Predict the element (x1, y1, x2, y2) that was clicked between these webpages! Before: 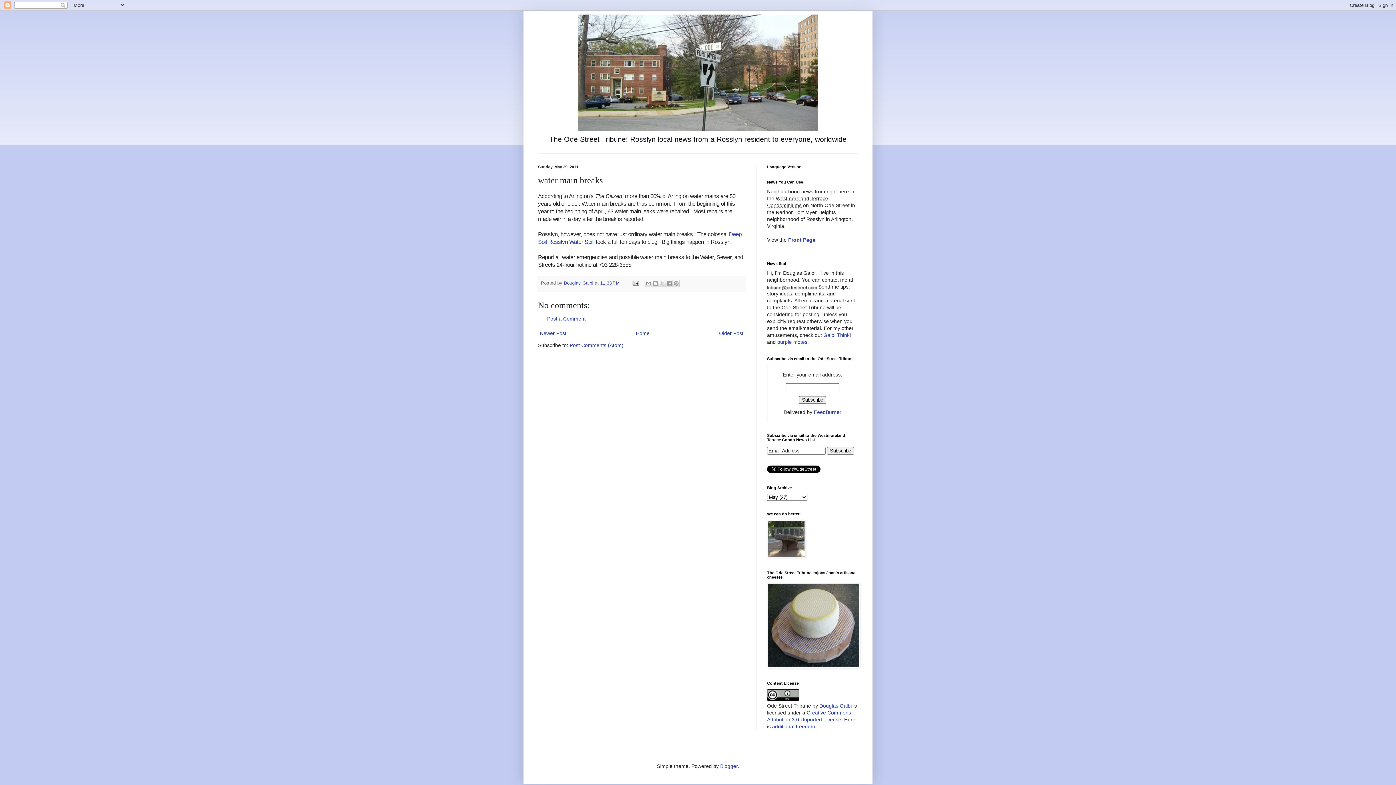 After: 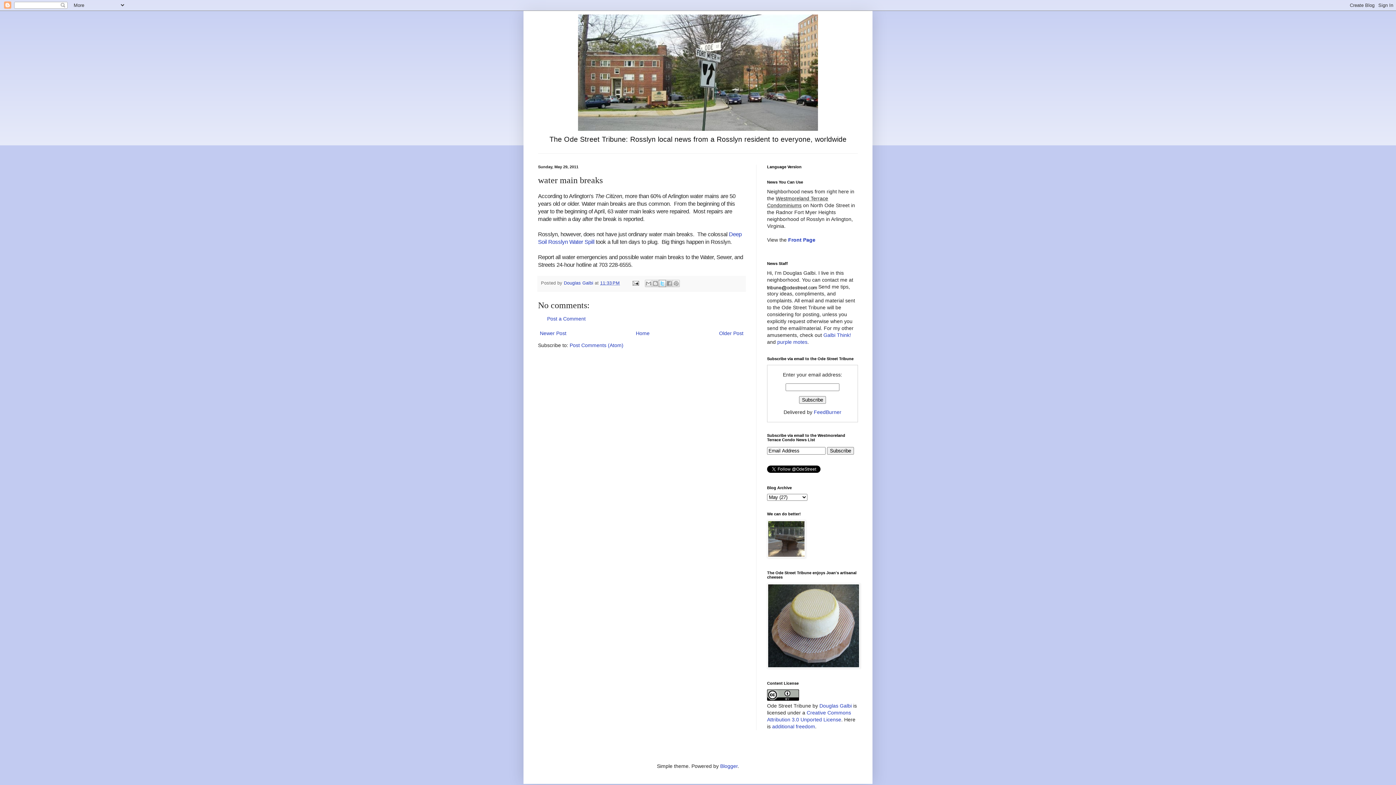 Action: label: Share to X bbox: (658, 279, 666, 287)